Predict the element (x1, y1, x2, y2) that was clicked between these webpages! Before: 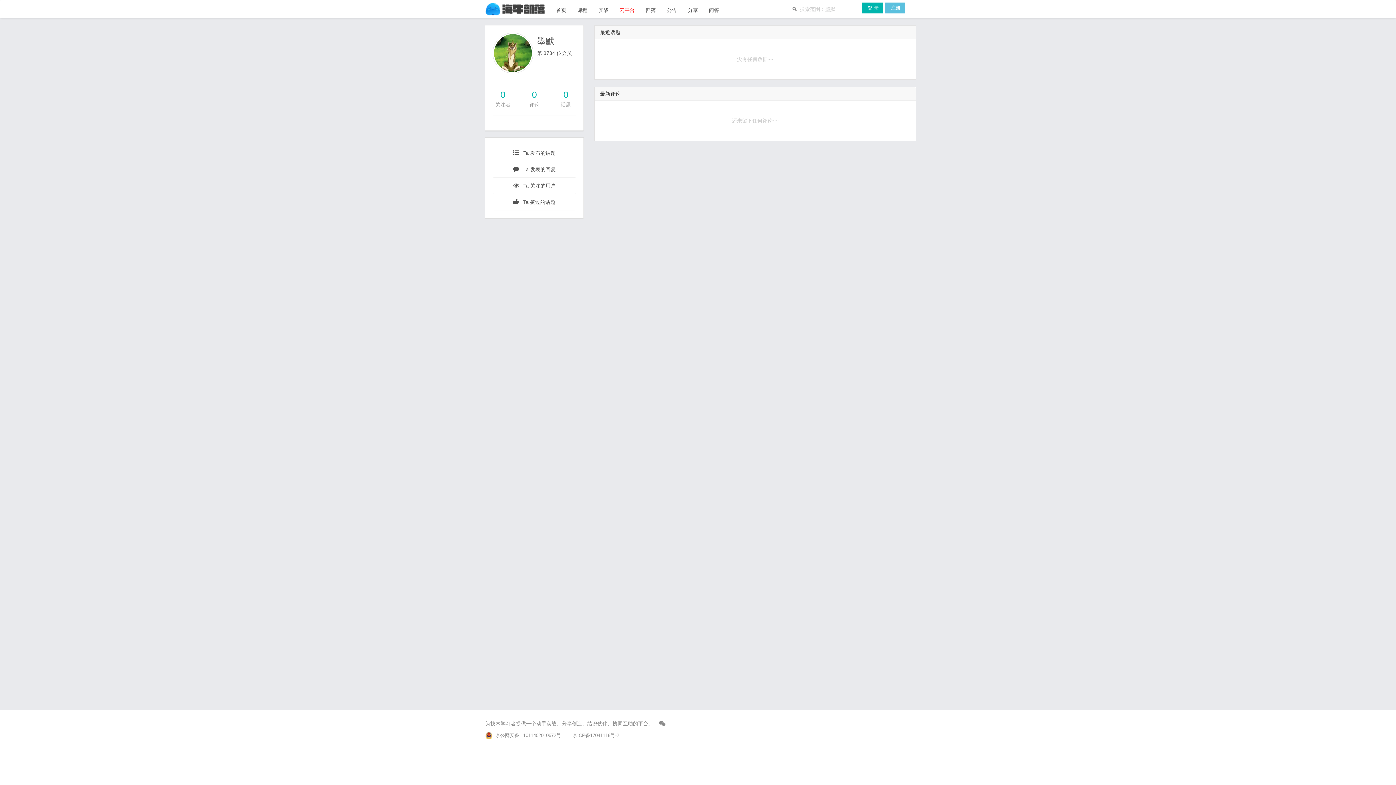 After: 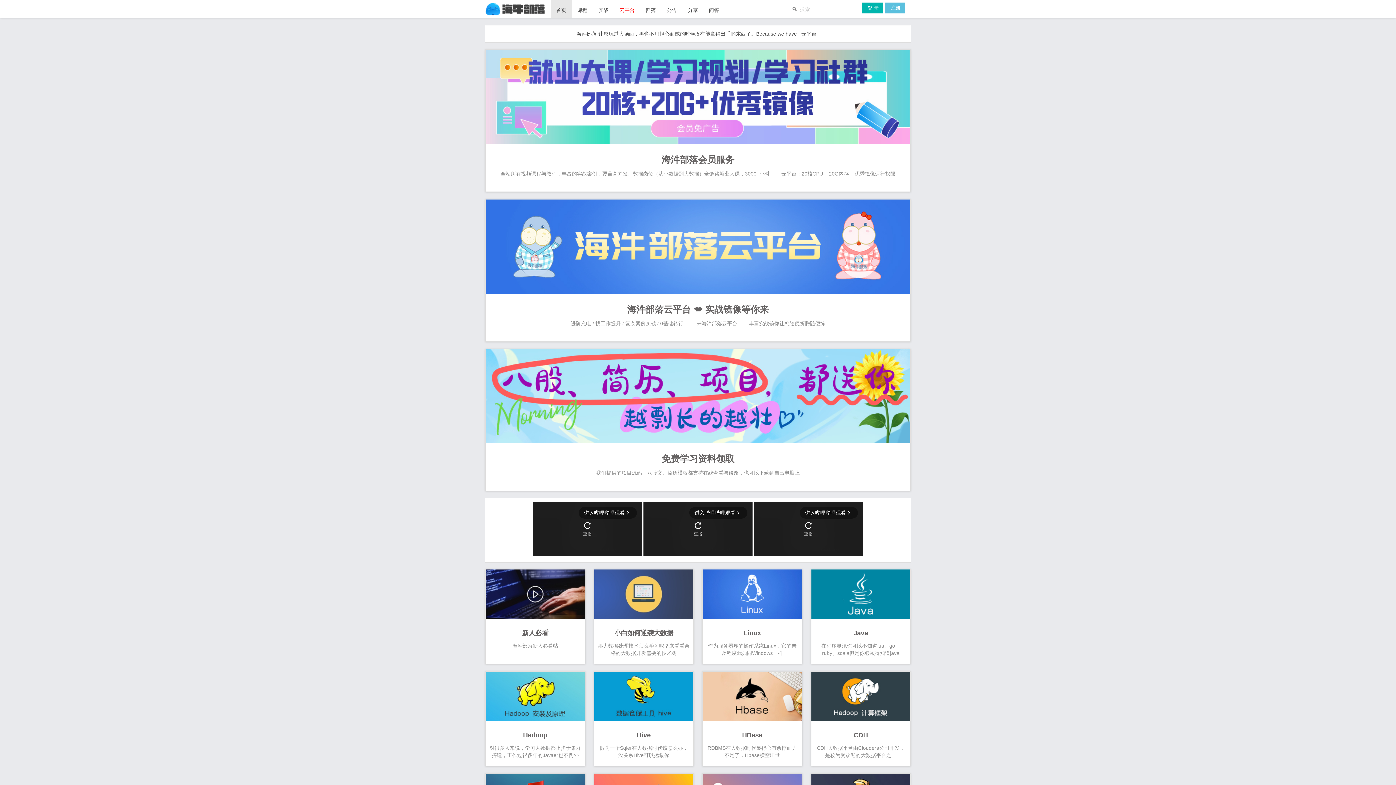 Action: bbox: (480, 0, 550, 13)